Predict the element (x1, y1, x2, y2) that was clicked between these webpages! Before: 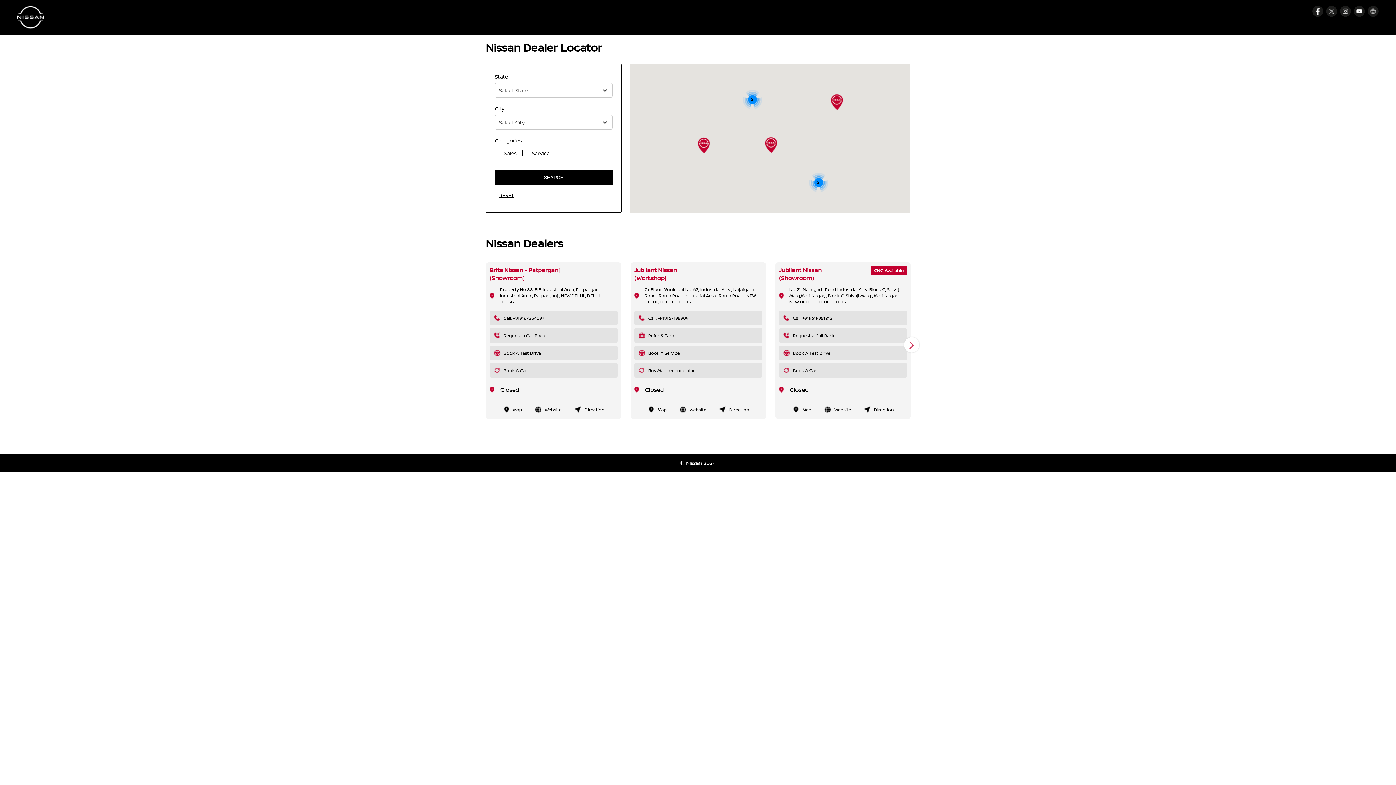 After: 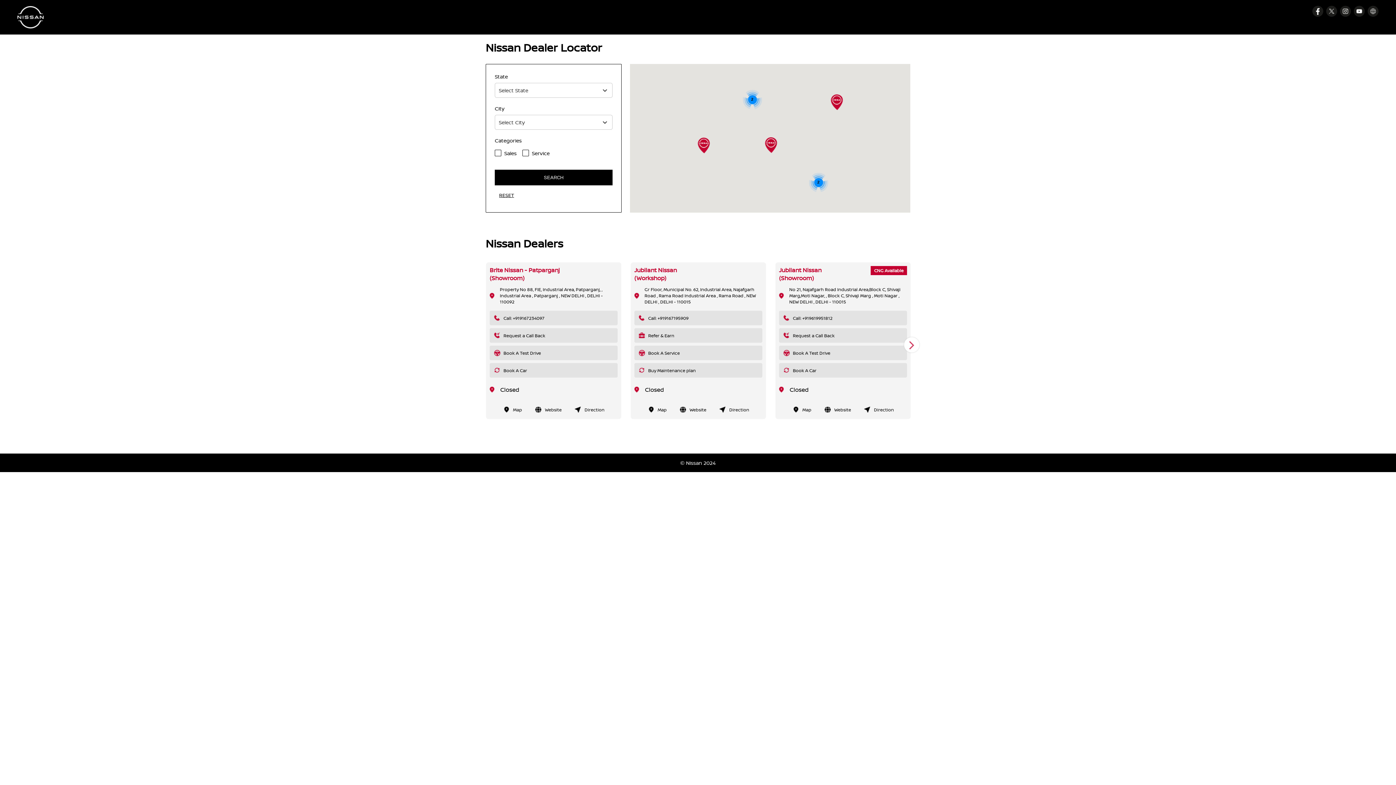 Action: bbox: (1314, 7, 1322, 15)